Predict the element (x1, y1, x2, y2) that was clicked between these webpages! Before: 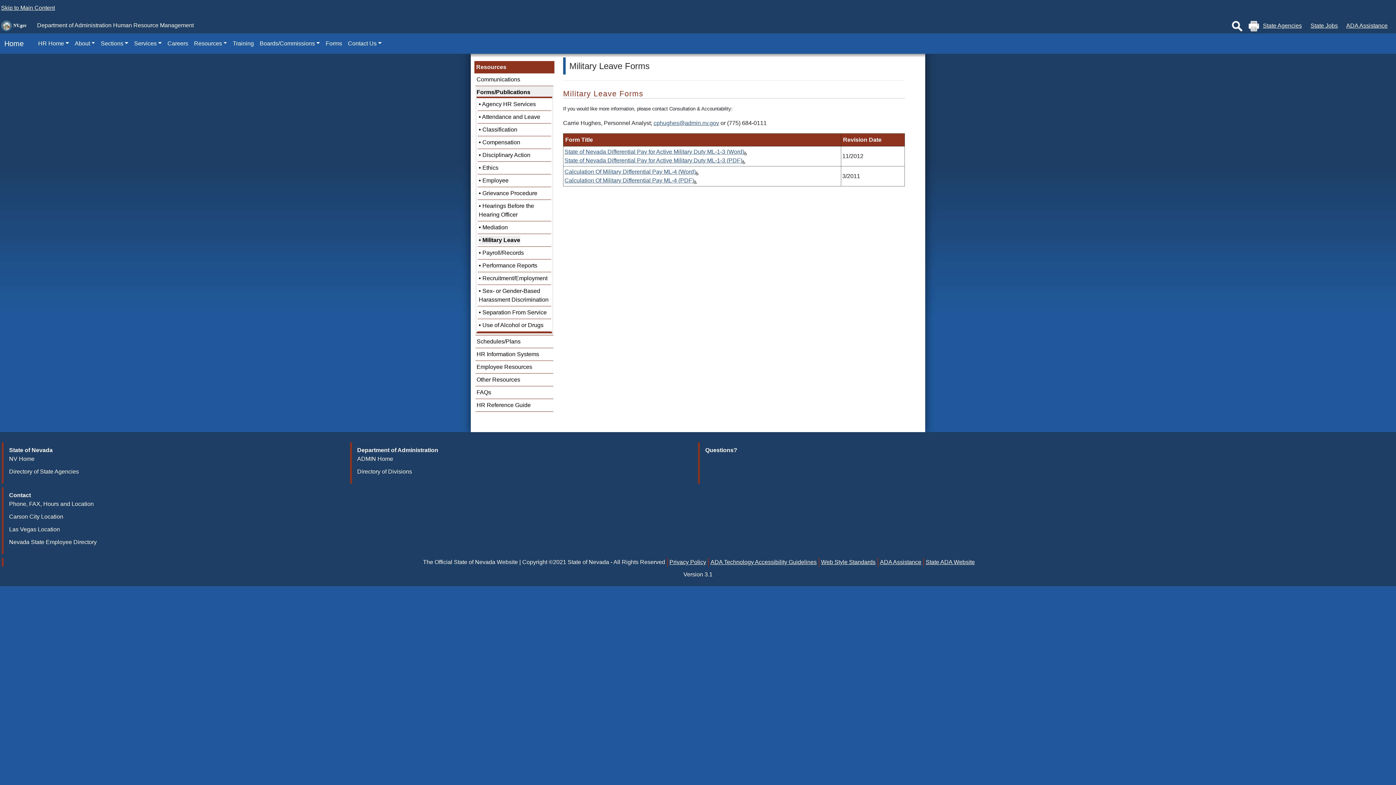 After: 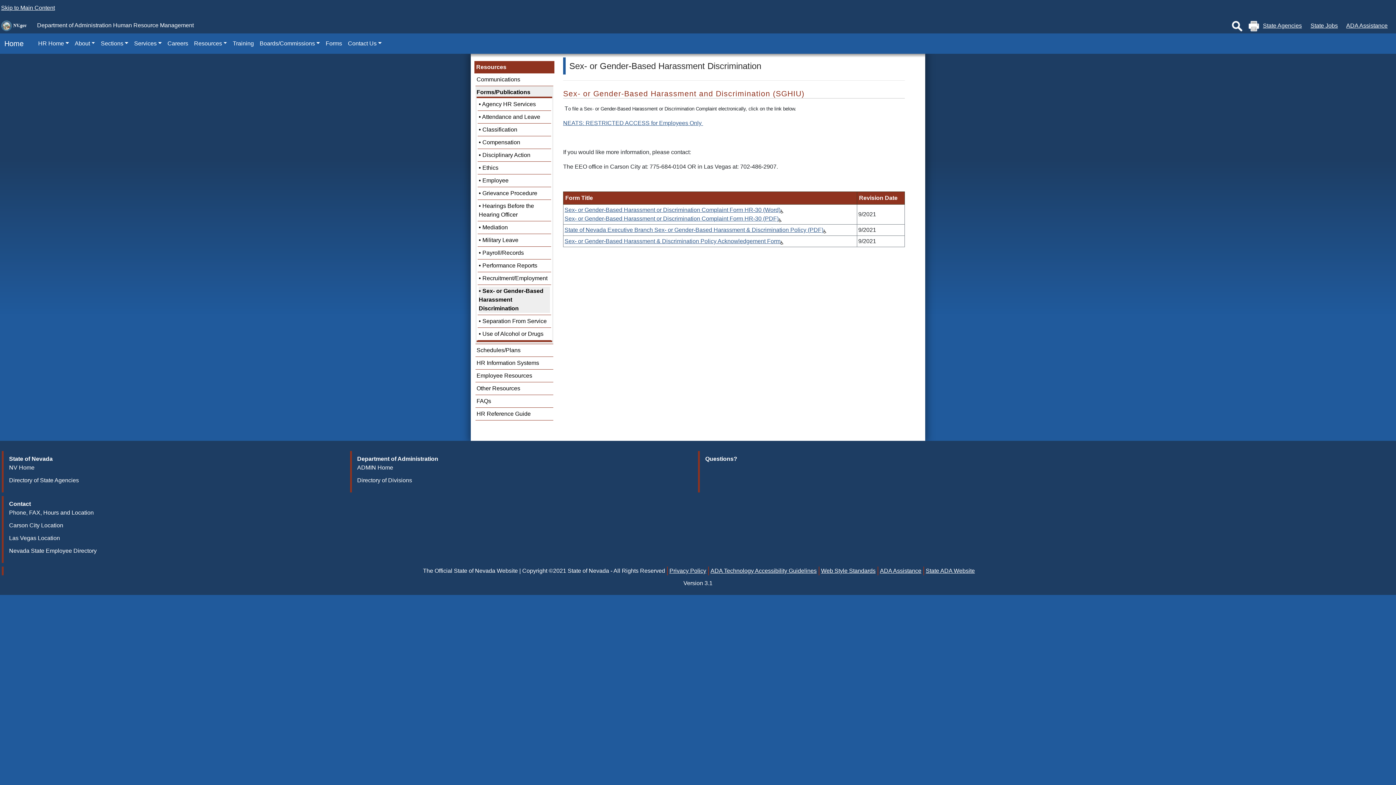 Action: bbox: (478, 286, 550, 304) label: Sex- or Gender-Based Harassment Discrimination